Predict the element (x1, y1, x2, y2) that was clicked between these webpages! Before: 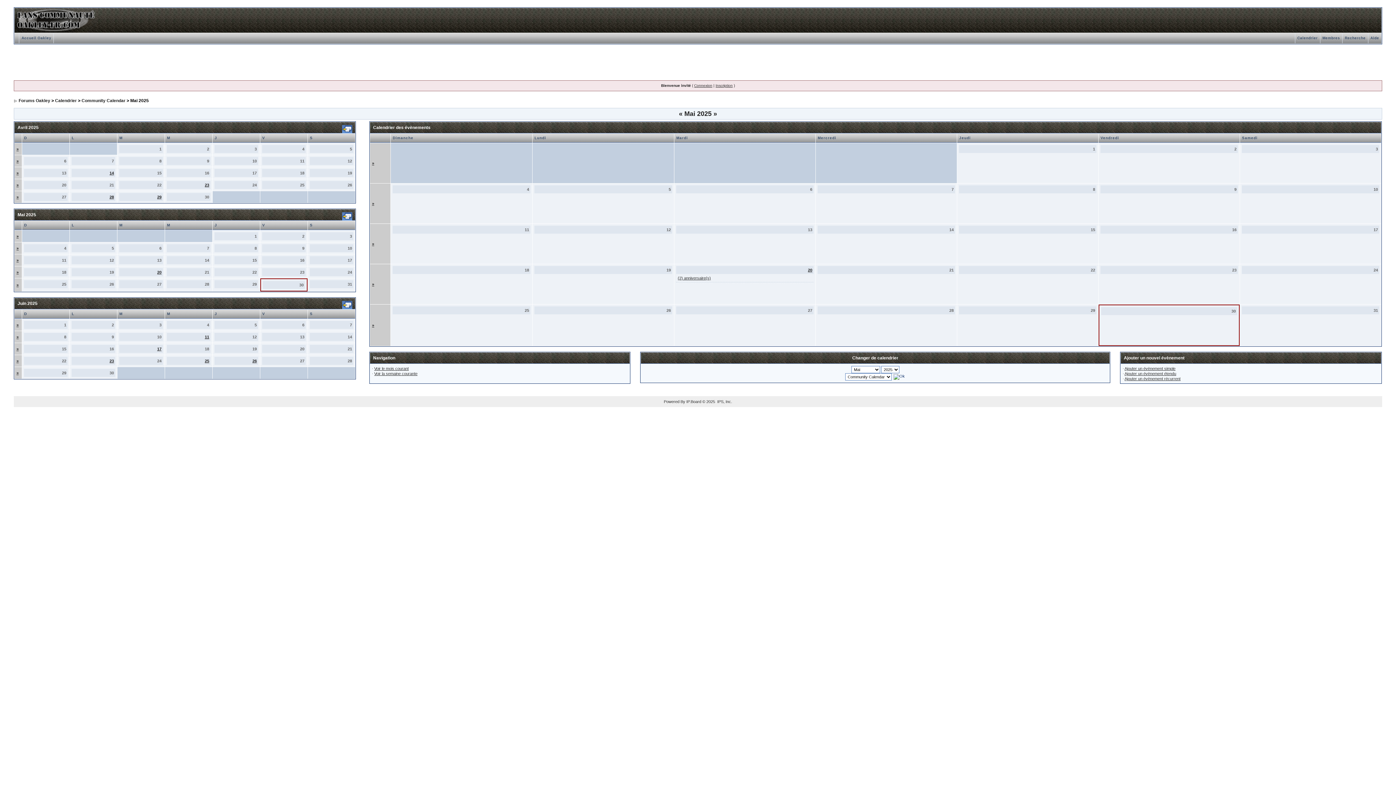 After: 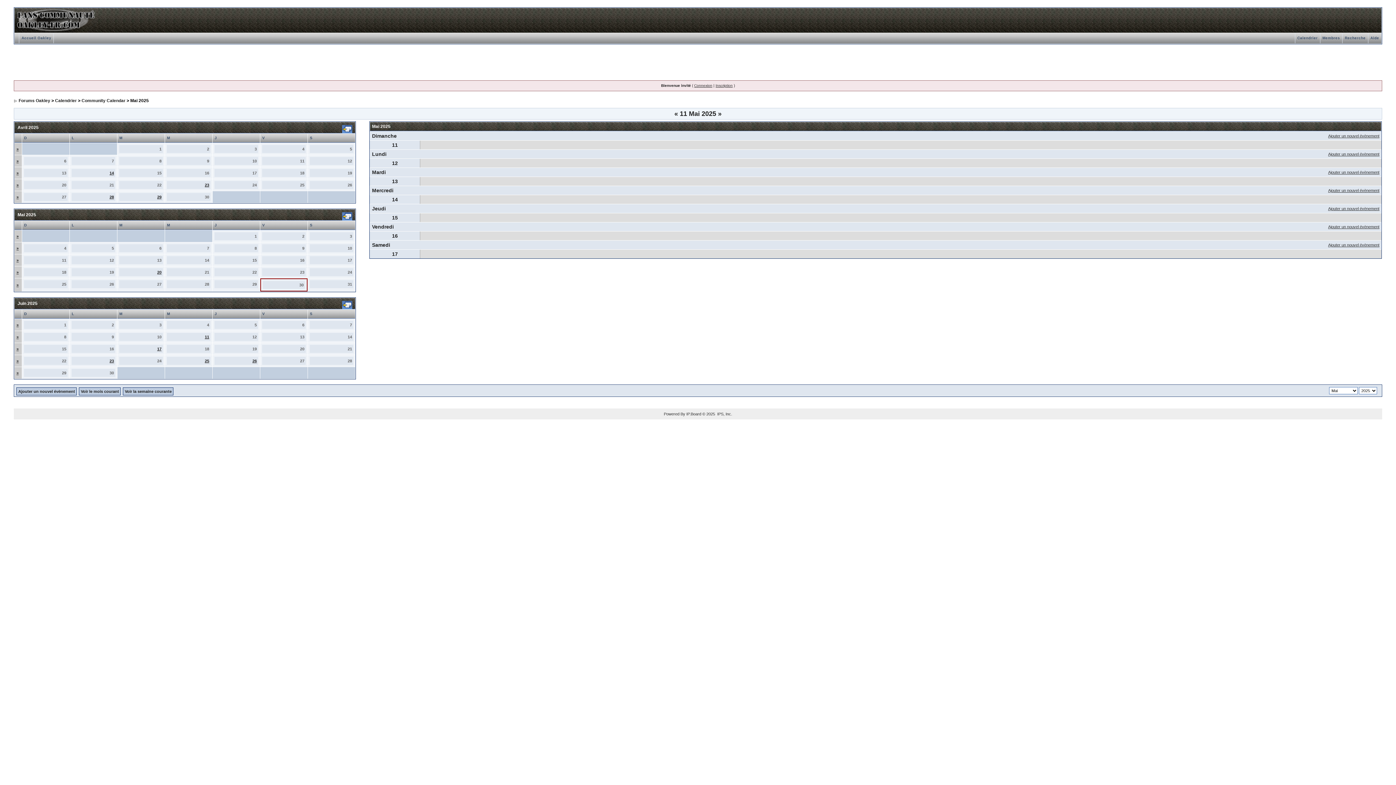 Action: label: » bbox: (16, 258, 18, 262)